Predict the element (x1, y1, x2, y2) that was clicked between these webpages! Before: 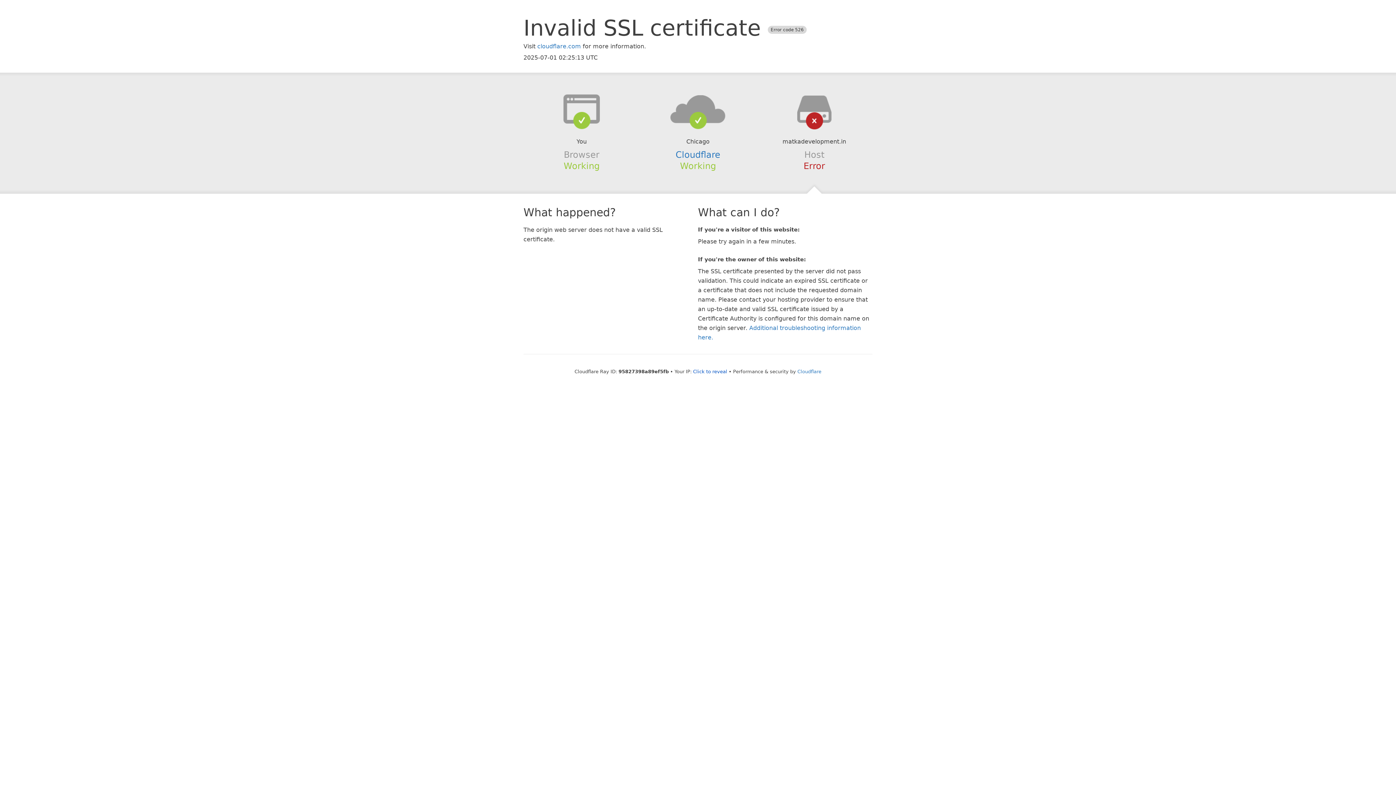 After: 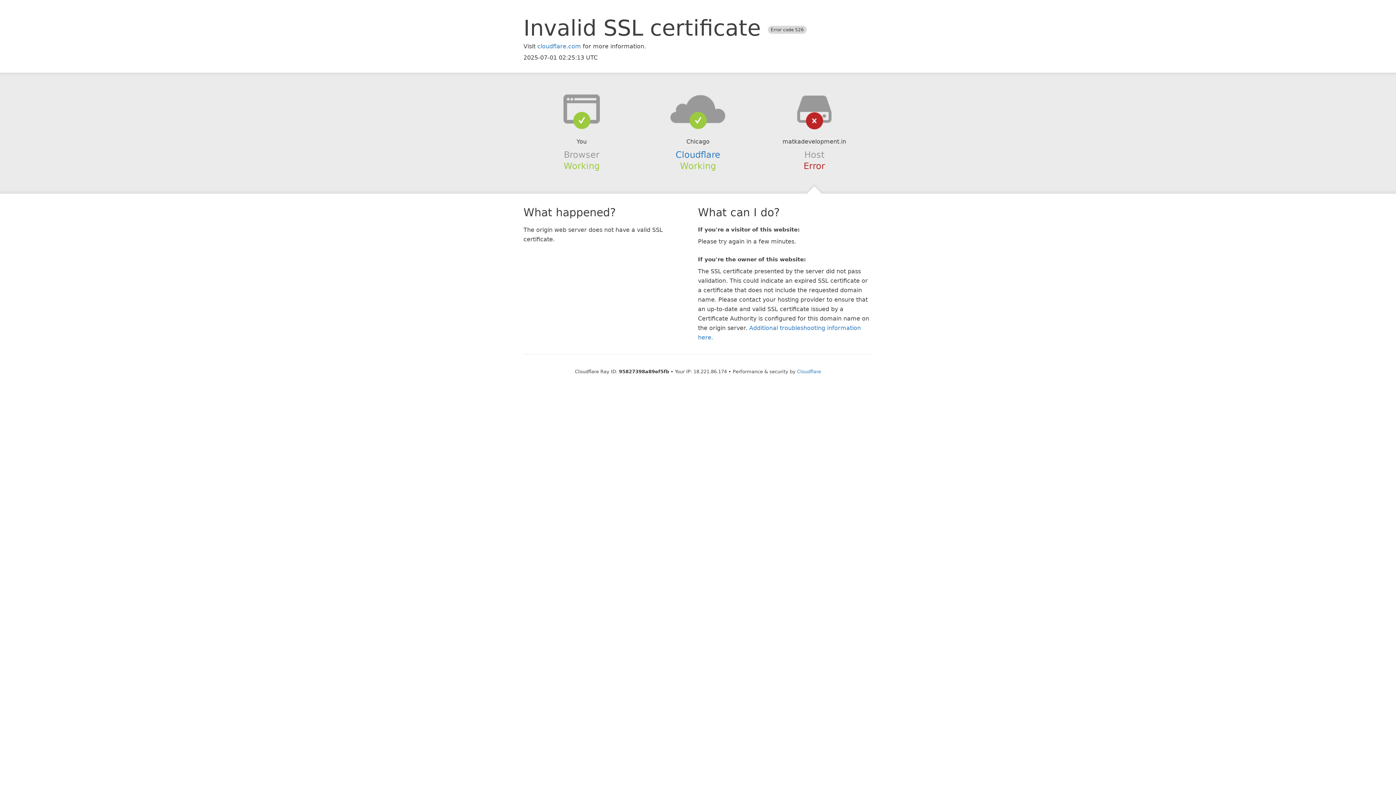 Action: label: Click to reveal bbox: (693, 368, 727, 374)